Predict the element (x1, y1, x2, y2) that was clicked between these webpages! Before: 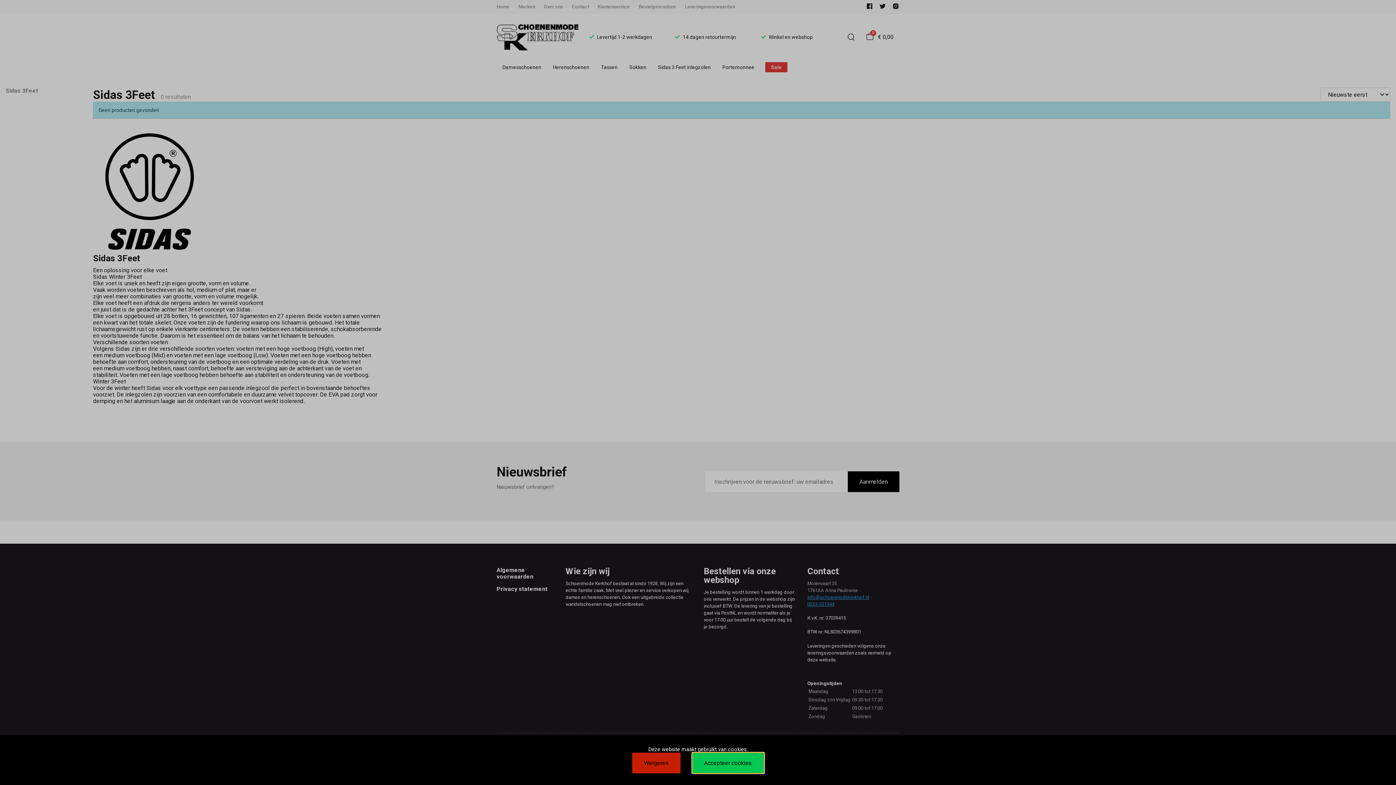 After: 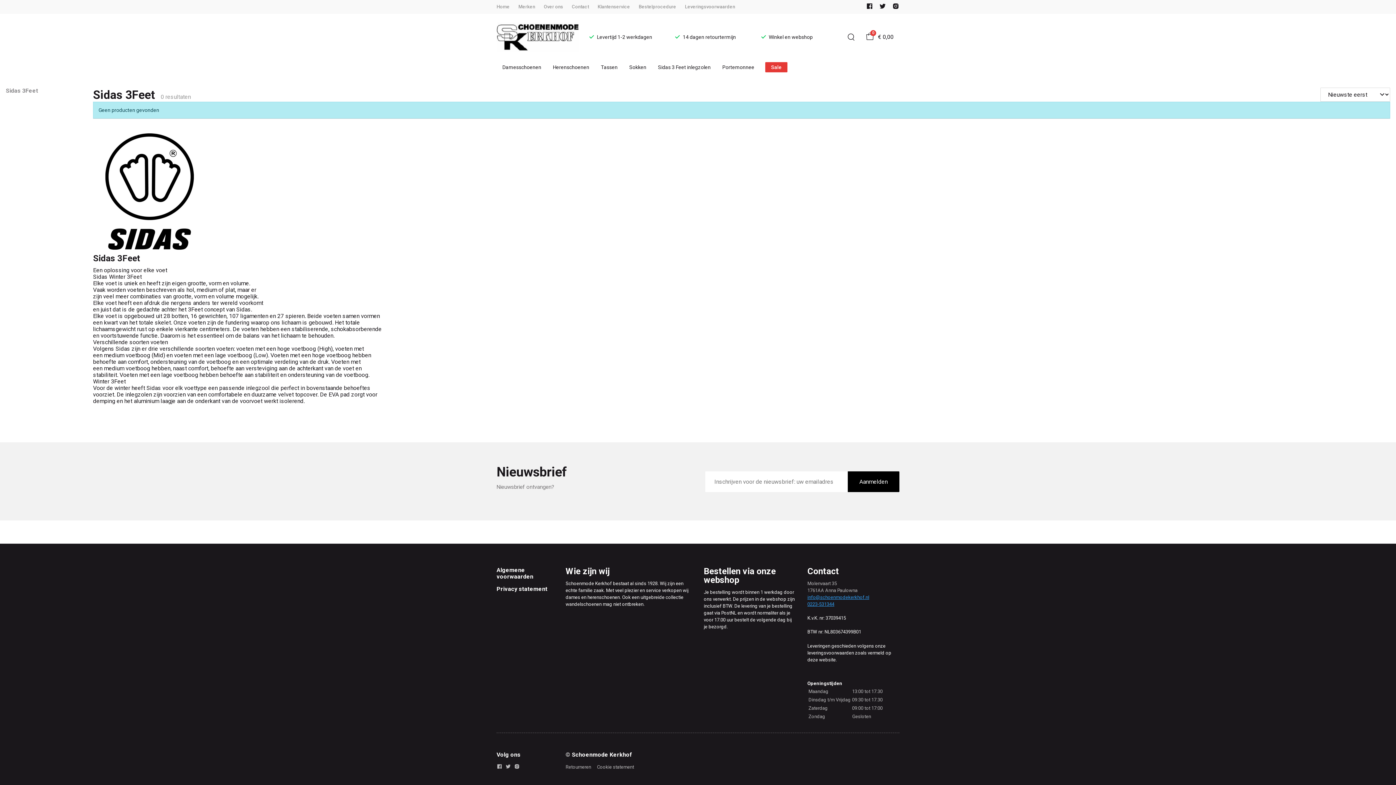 Action: label: Accepteer cookies bbox: (692, 753, 764, 773)